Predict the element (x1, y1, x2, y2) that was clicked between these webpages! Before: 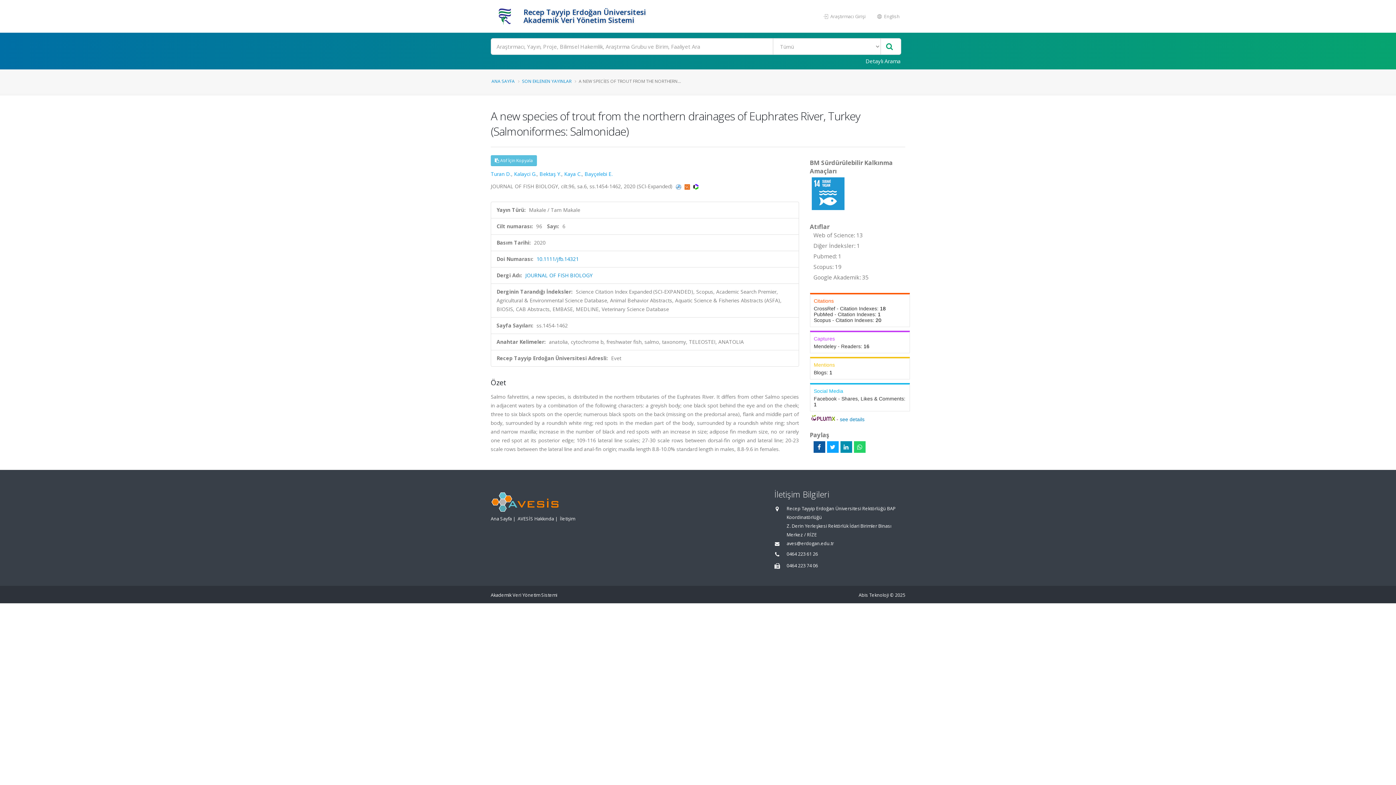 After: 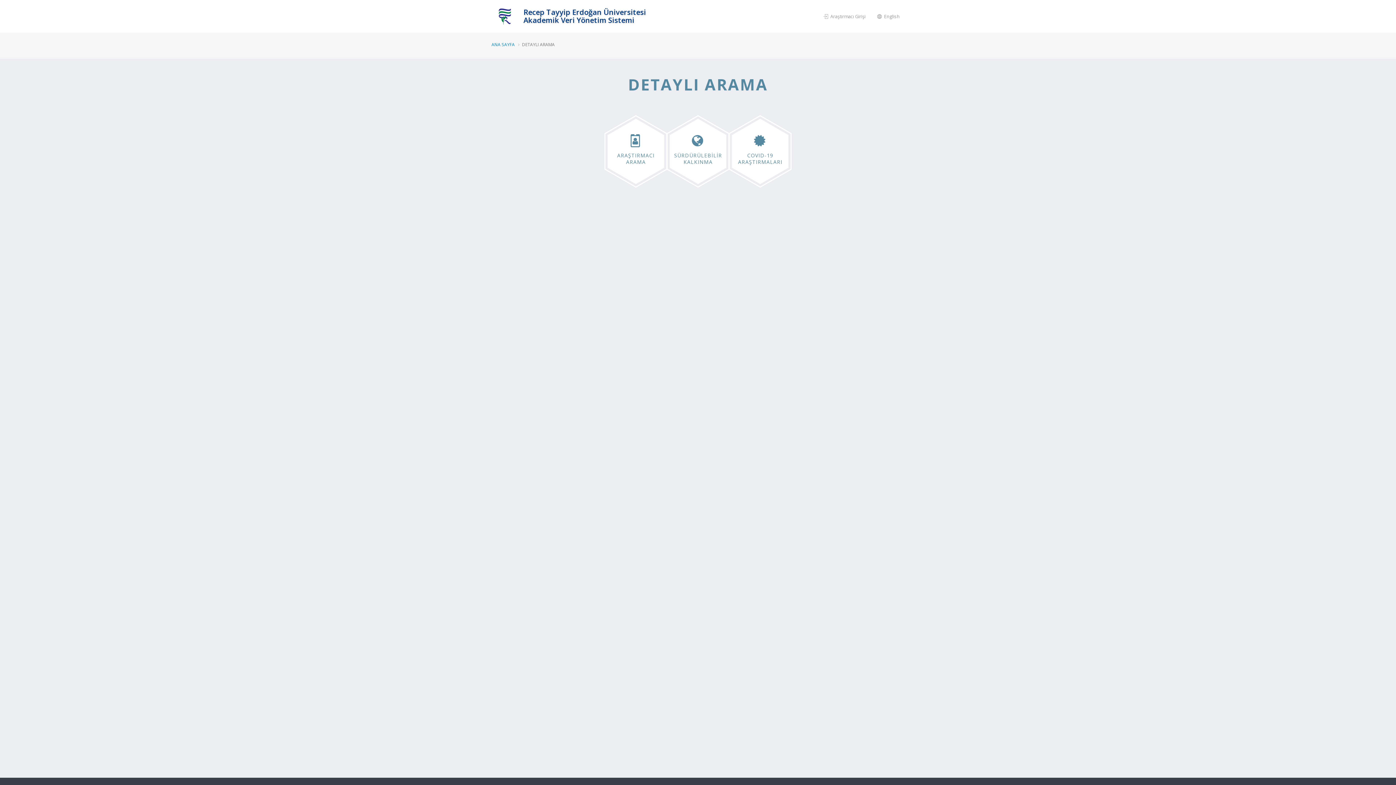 Action: bbox: (861, 54, 905, 67) label: Detaylı Arama